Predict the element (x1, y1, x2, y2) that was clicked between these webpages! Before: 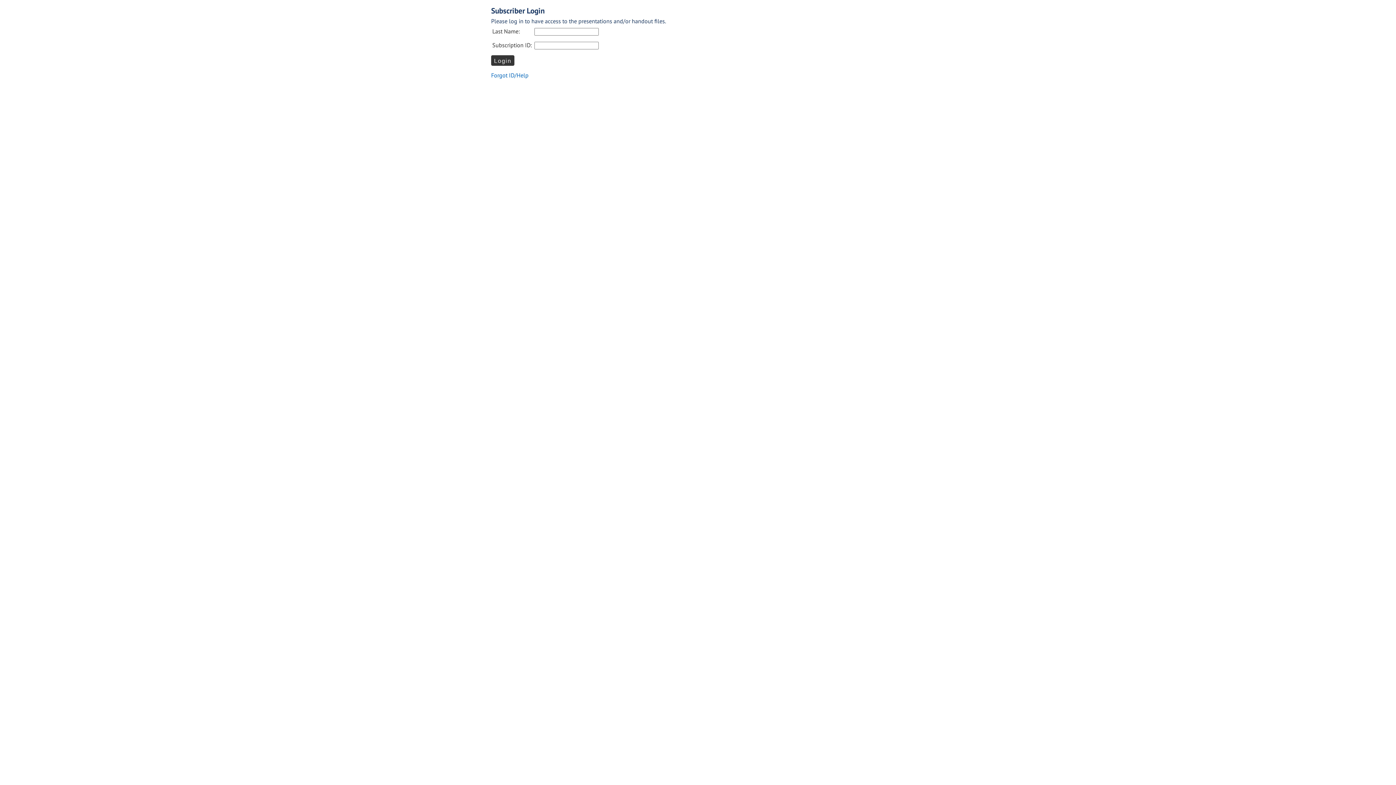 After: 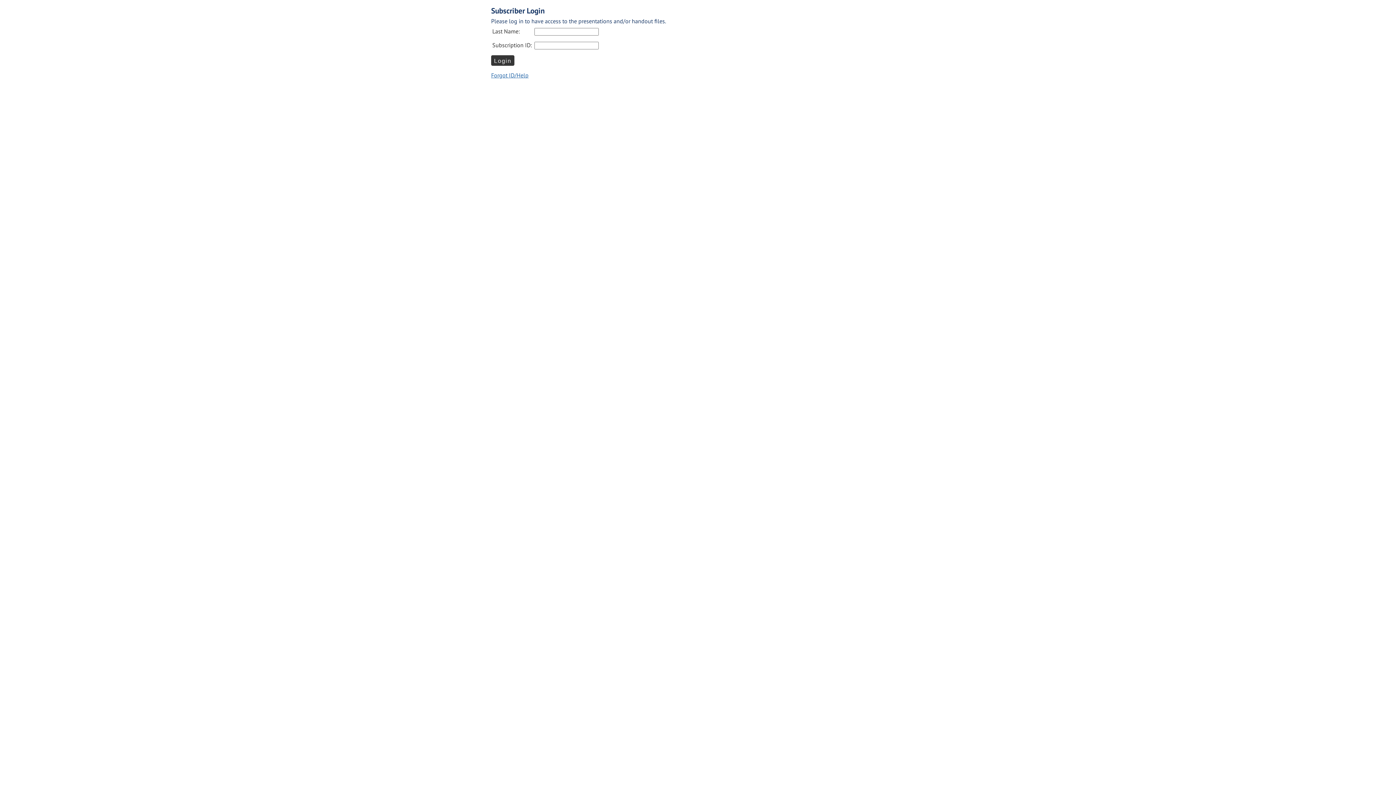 Action: bbox: (491, 71, 528, 79) label: Forgot ID/Help